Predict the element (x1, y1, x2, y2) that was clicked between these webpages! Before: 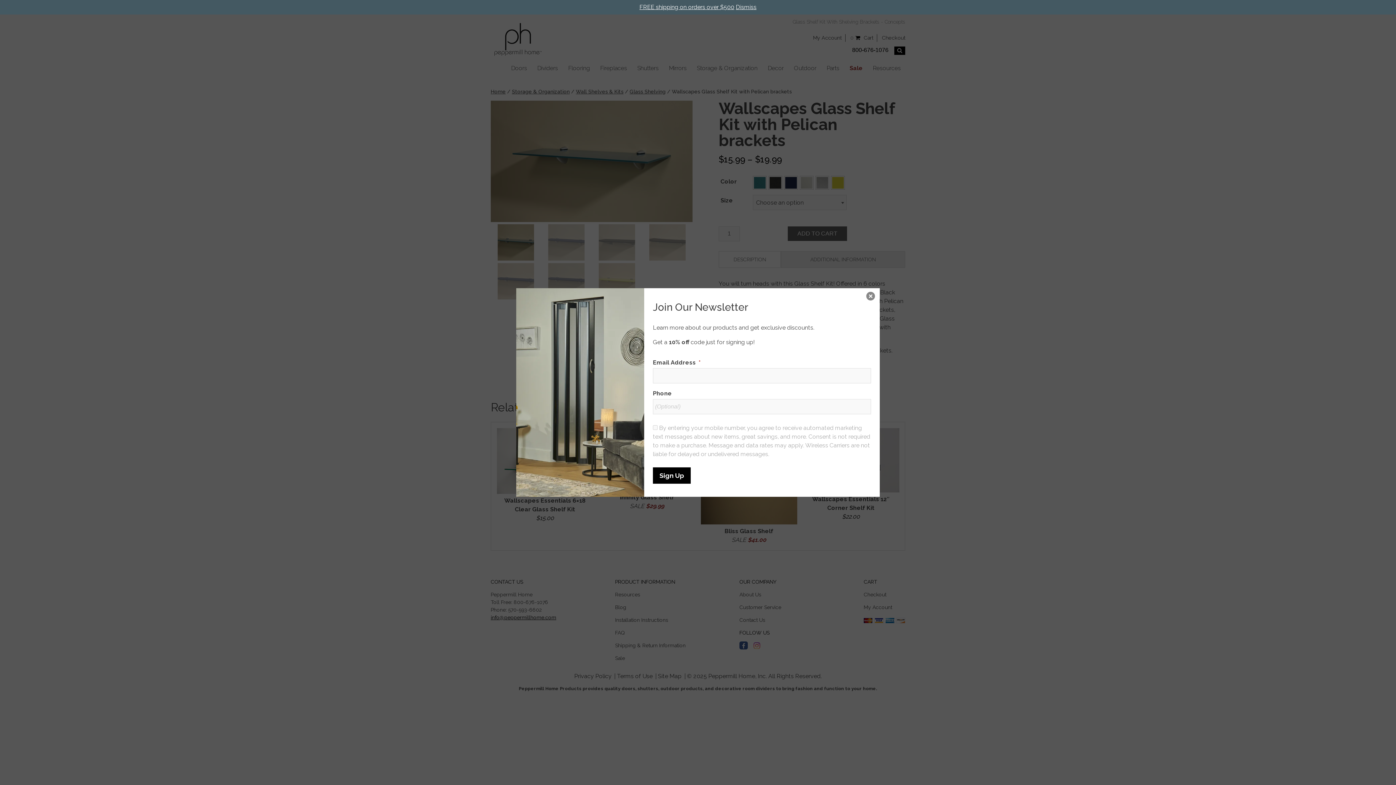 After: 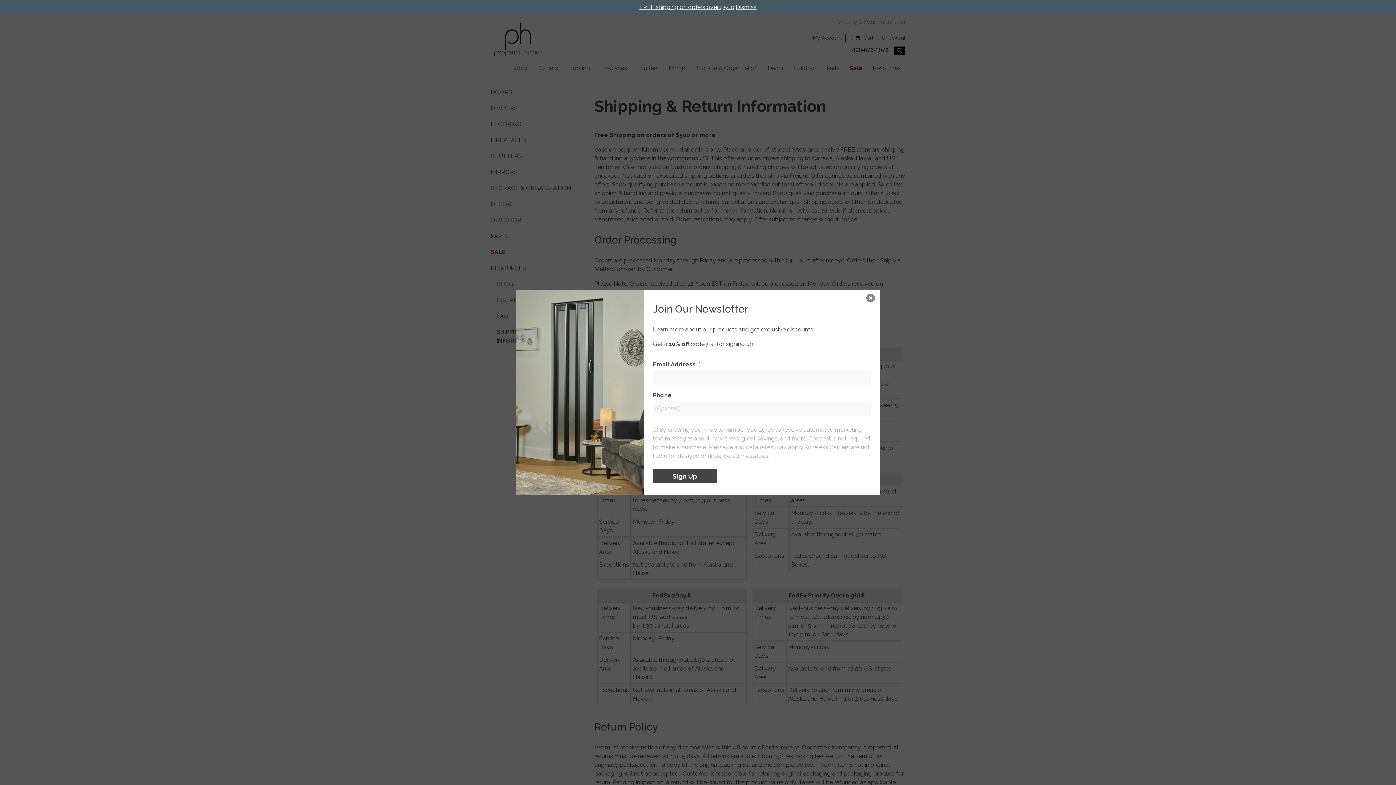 Action: label: FREE shipping on orders over $500 bbox: (639, 3, 734, 10)